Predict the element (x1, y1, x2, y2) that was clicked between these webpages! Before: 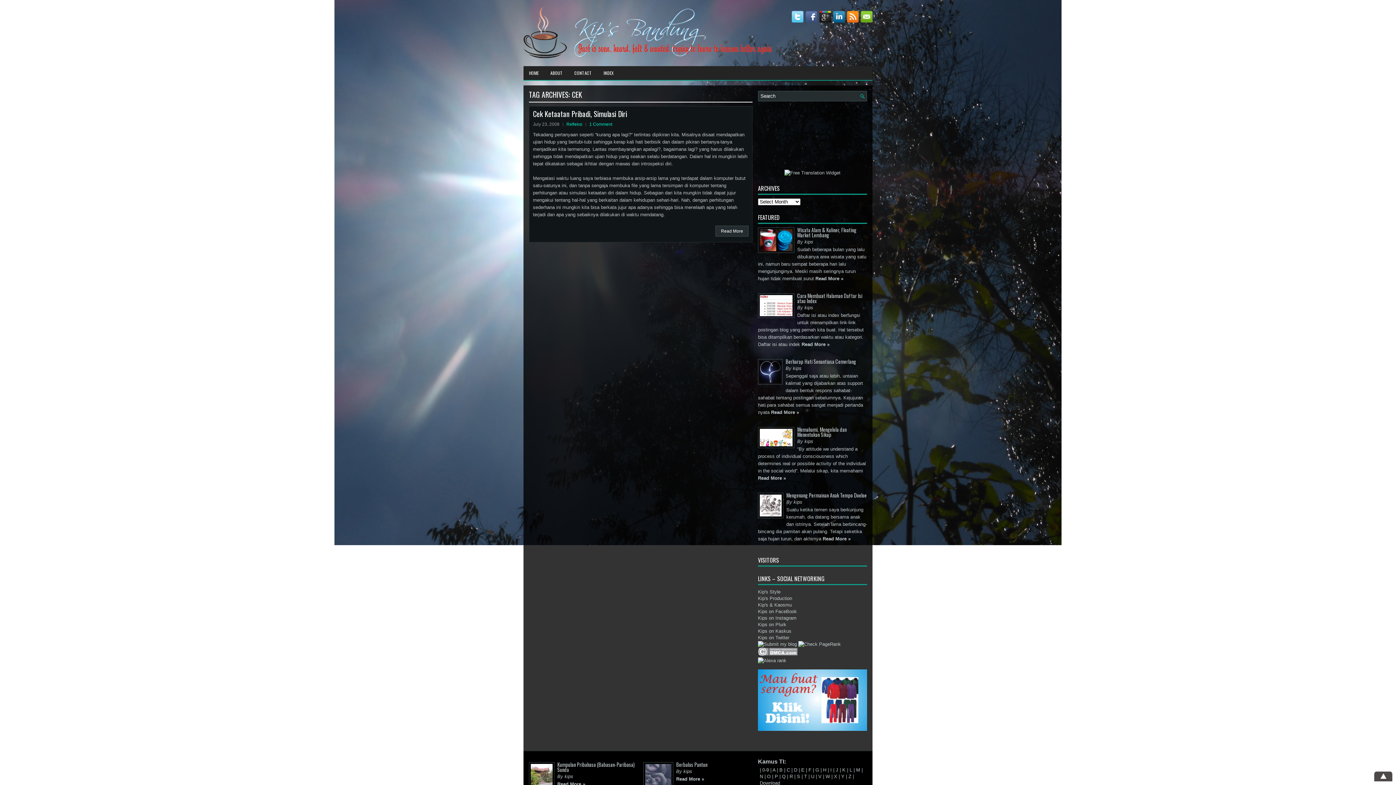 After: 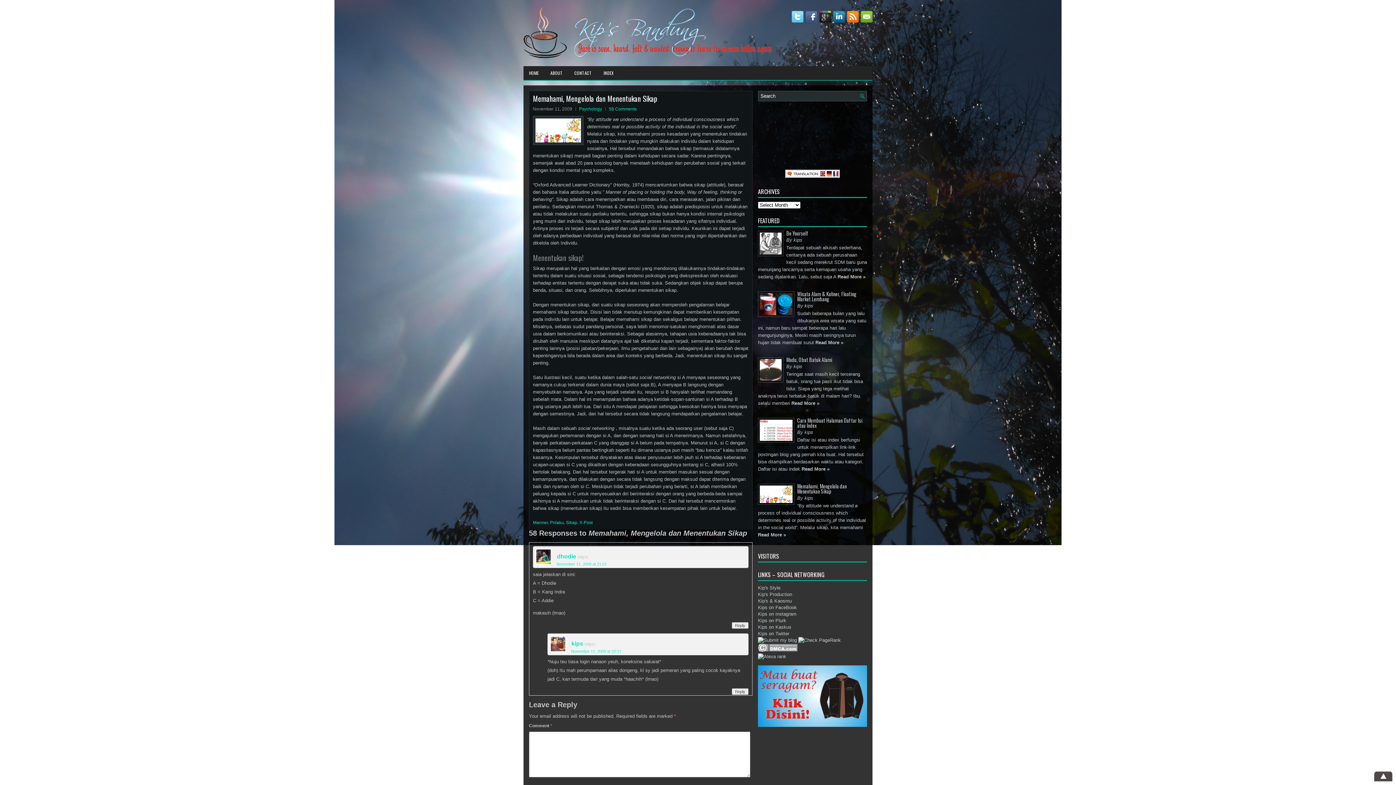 Action: label: Read More » bbox: (758, 475, 786, 481)